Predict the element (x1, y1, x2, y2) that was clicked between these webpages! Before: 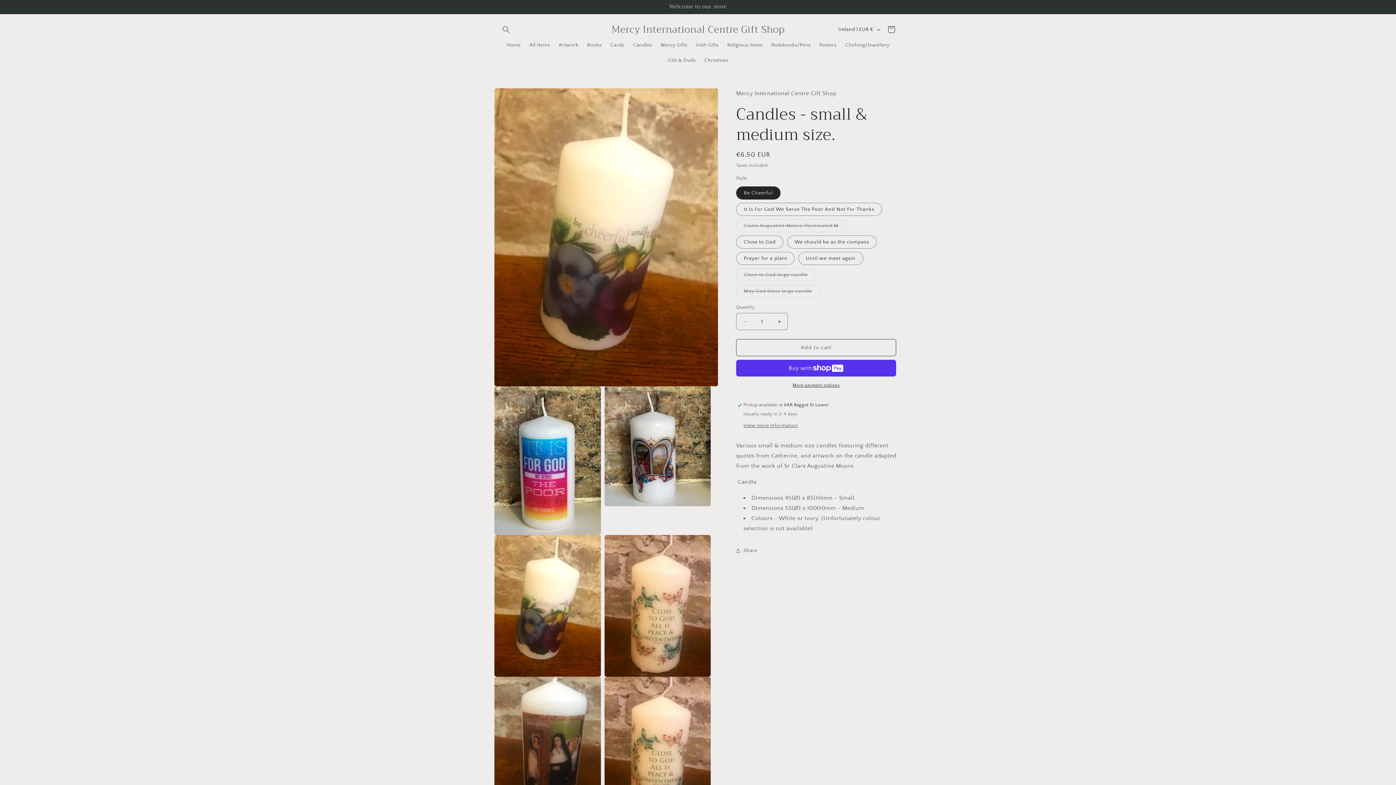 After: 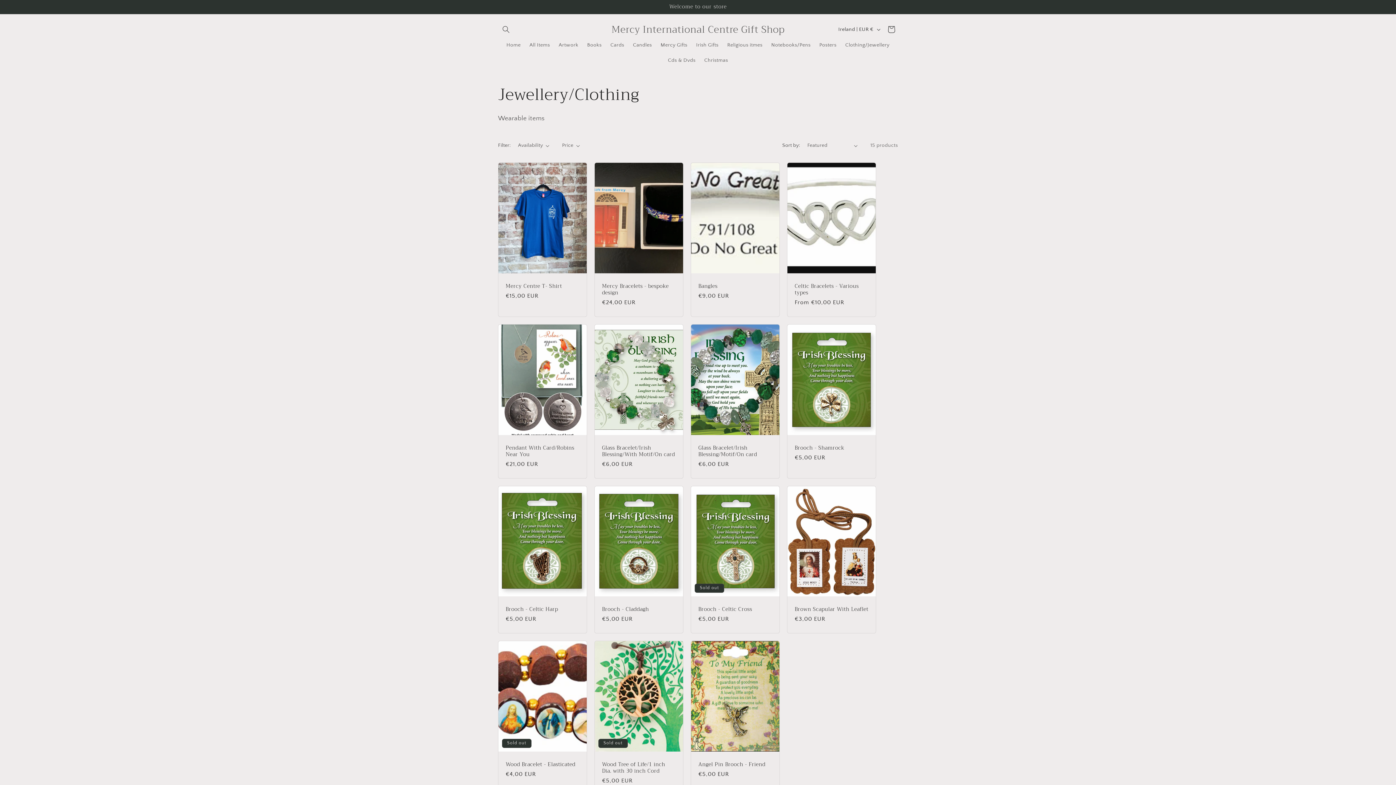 Action: label: Clothing/Jewellery bbox: (841, 37, 894, 52)